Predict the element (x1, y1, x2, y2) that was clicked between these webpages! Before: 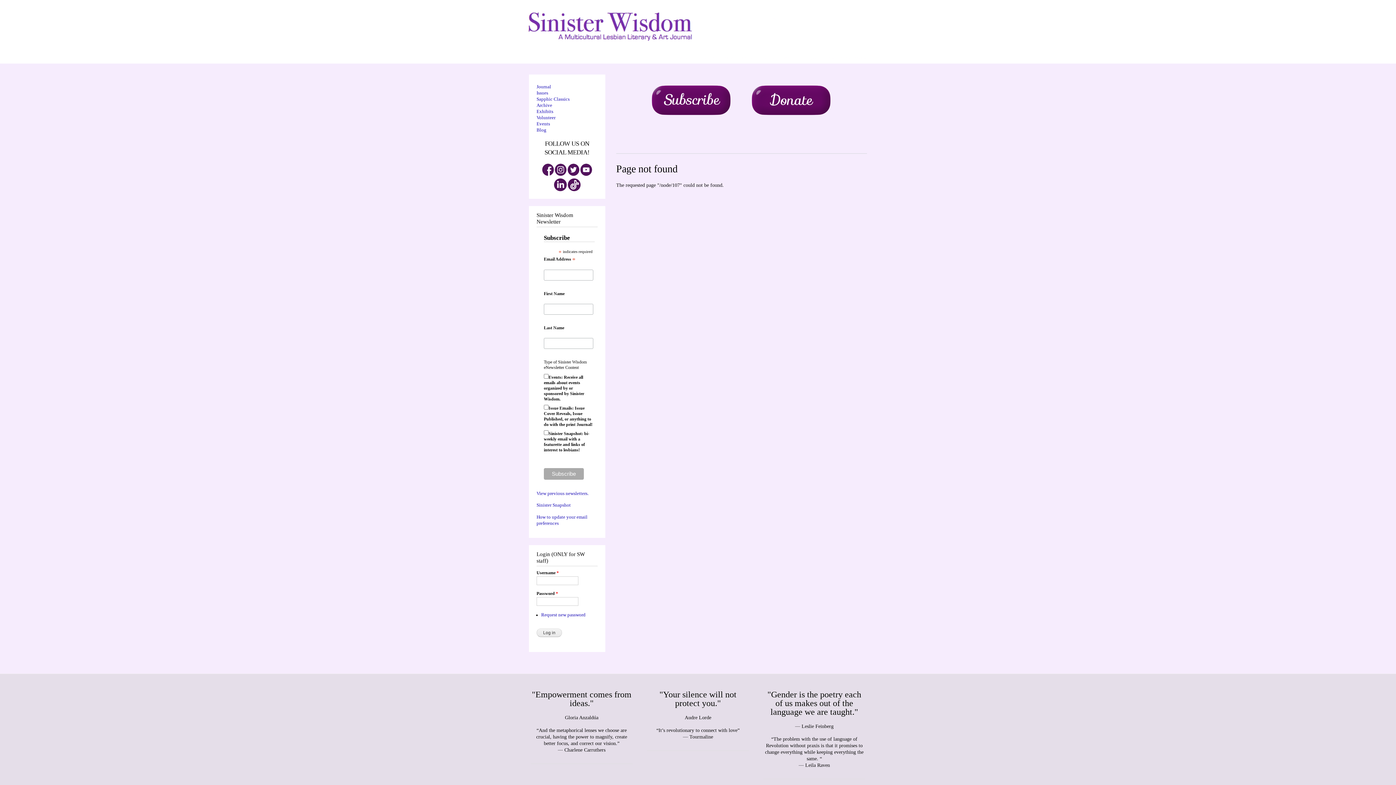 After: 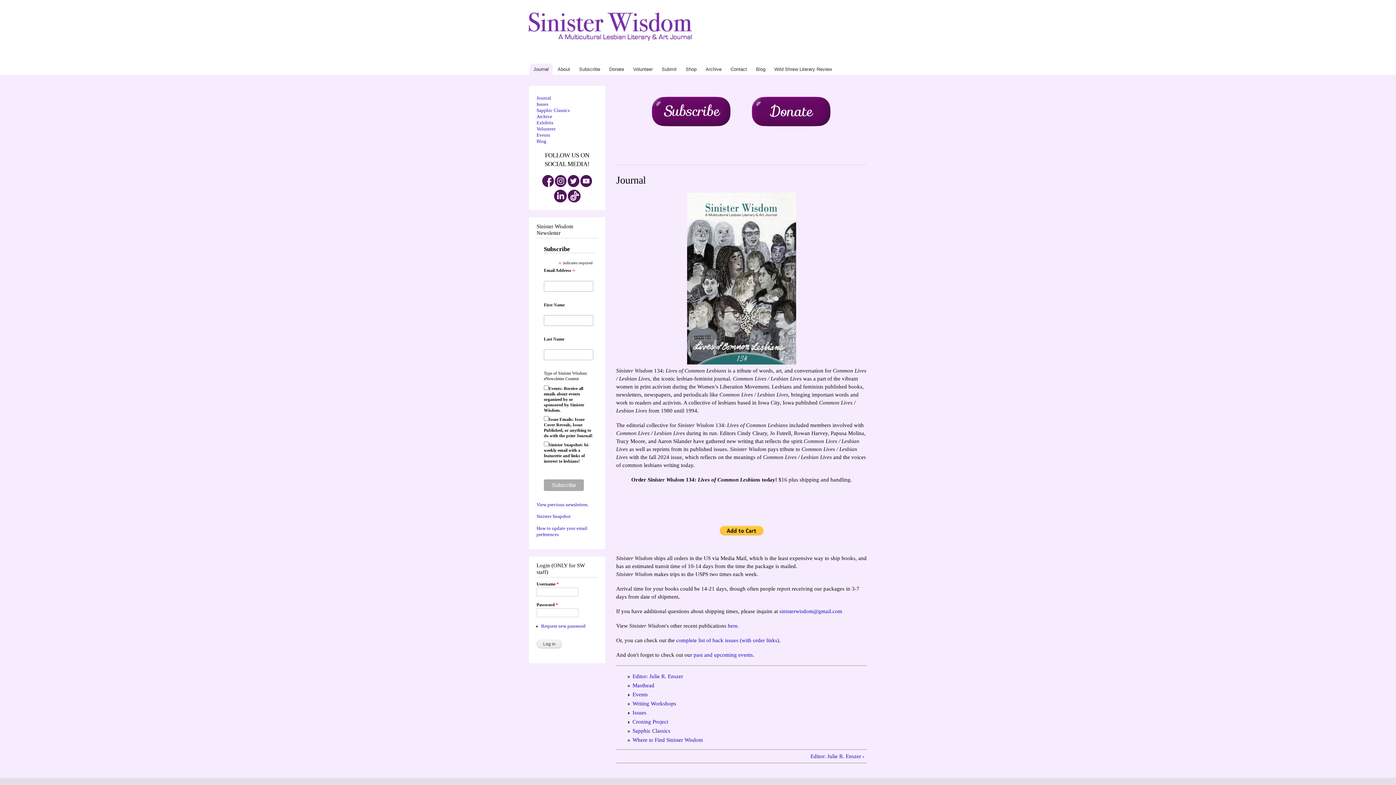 Action: bbox: (523, 0, 699, 50)